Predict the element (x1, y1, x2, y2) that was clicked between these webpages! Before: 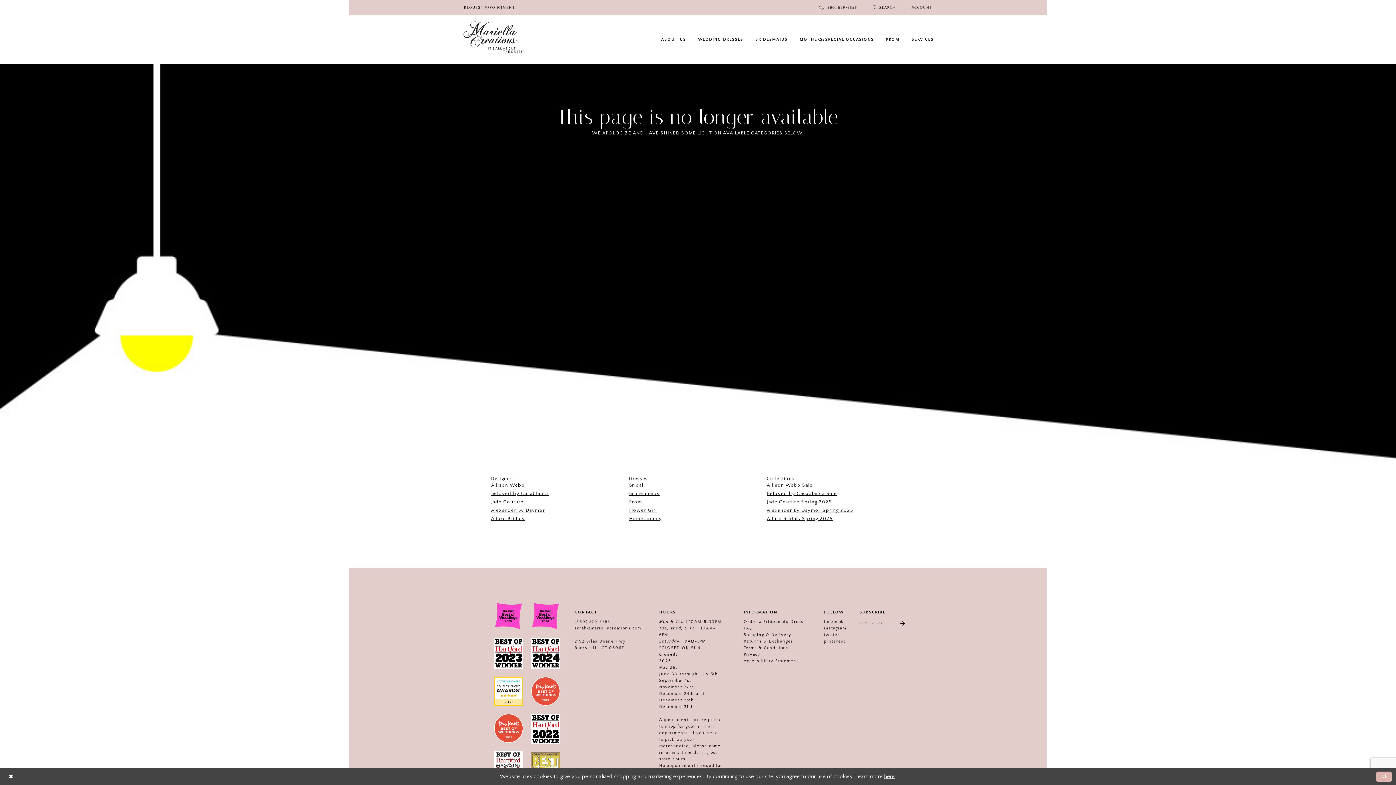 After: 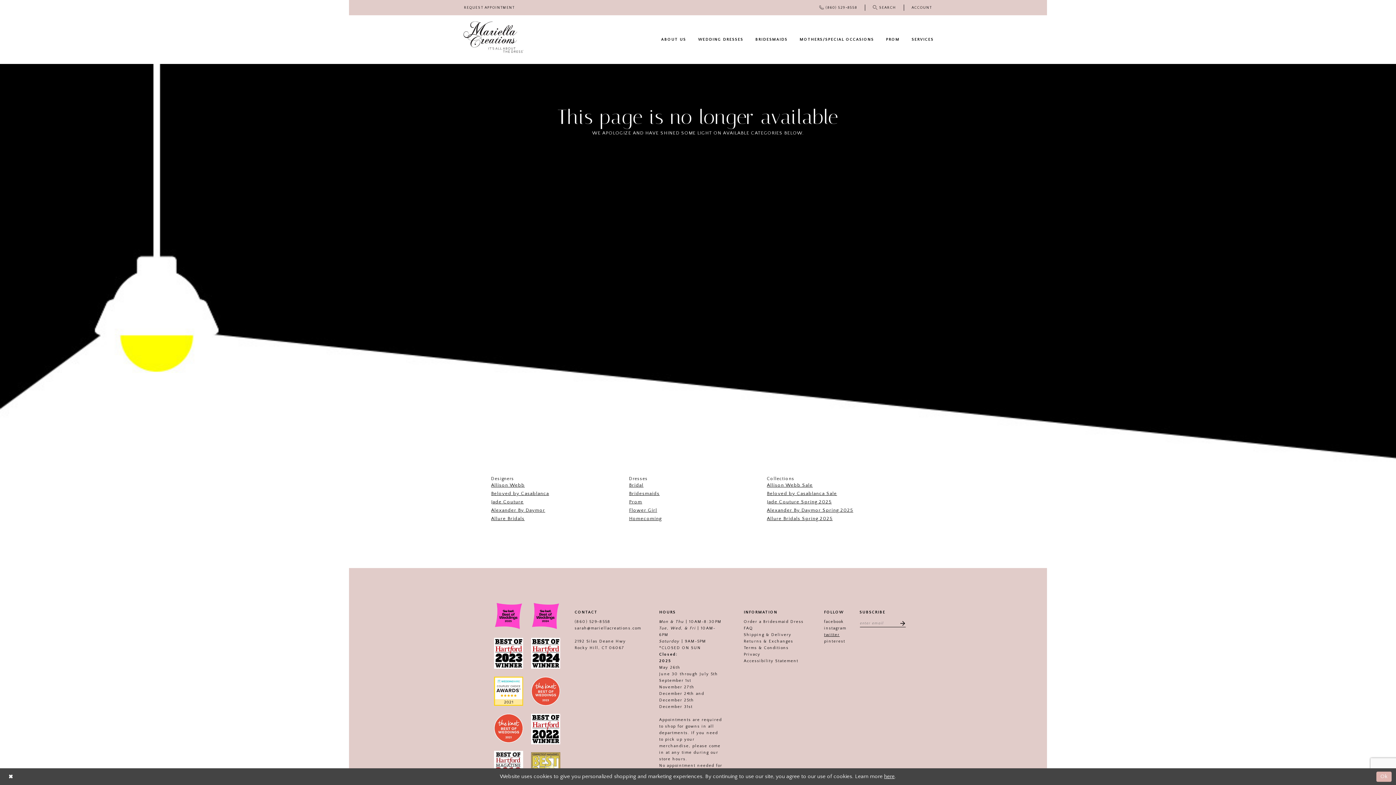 Action: label: Visit our bbox: (824, 633, 839, 637)